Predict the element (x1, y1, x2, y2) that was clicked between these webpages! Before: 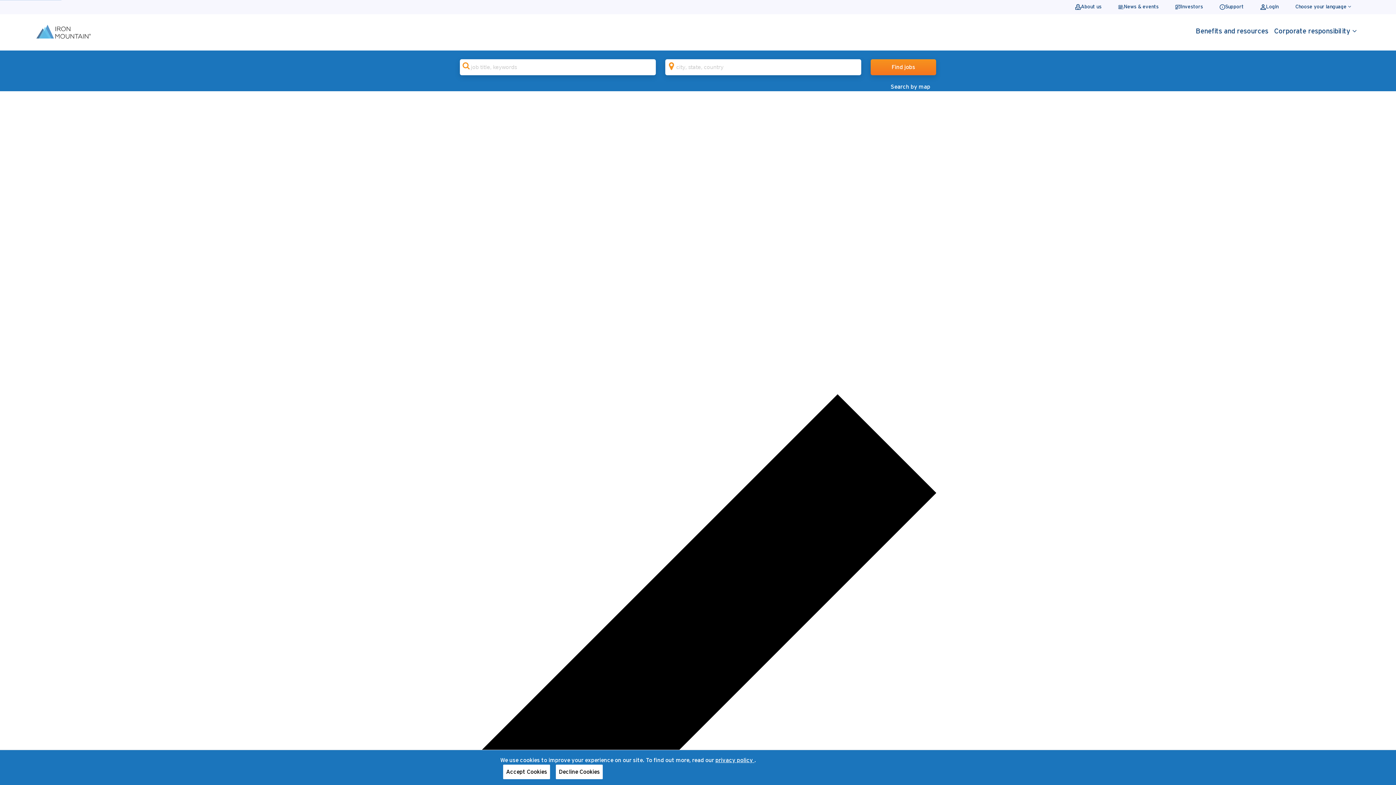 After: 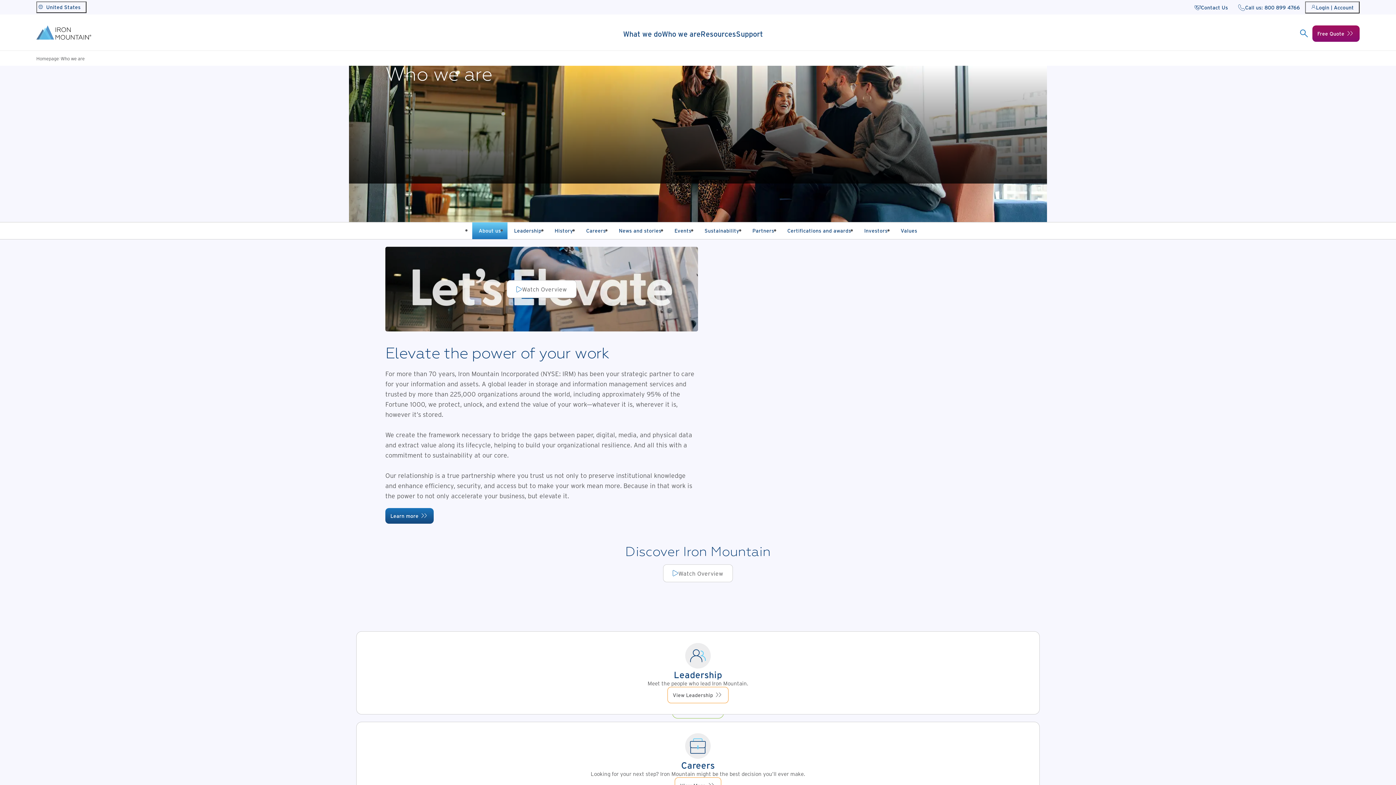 Action: bbox: (1075, 0, 1101, 13) label: About us